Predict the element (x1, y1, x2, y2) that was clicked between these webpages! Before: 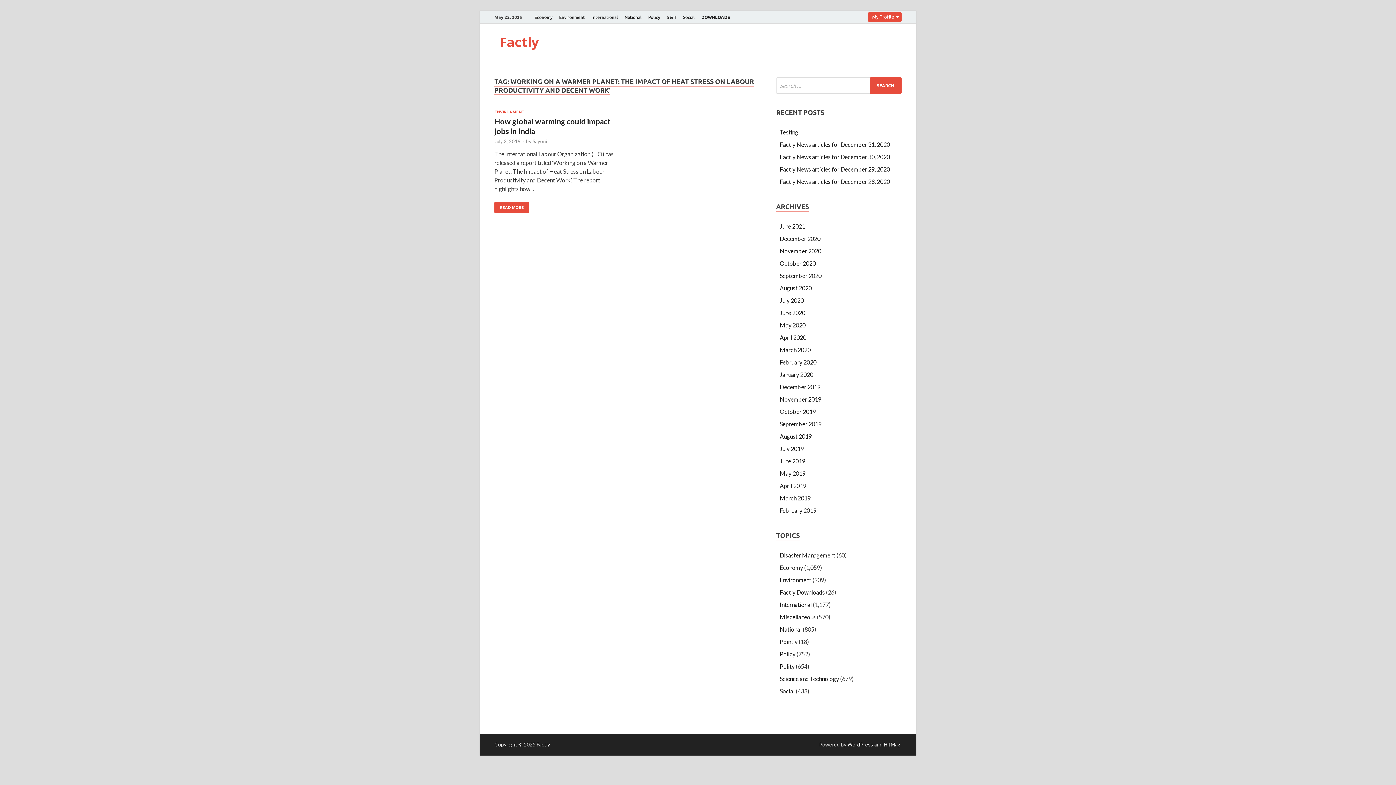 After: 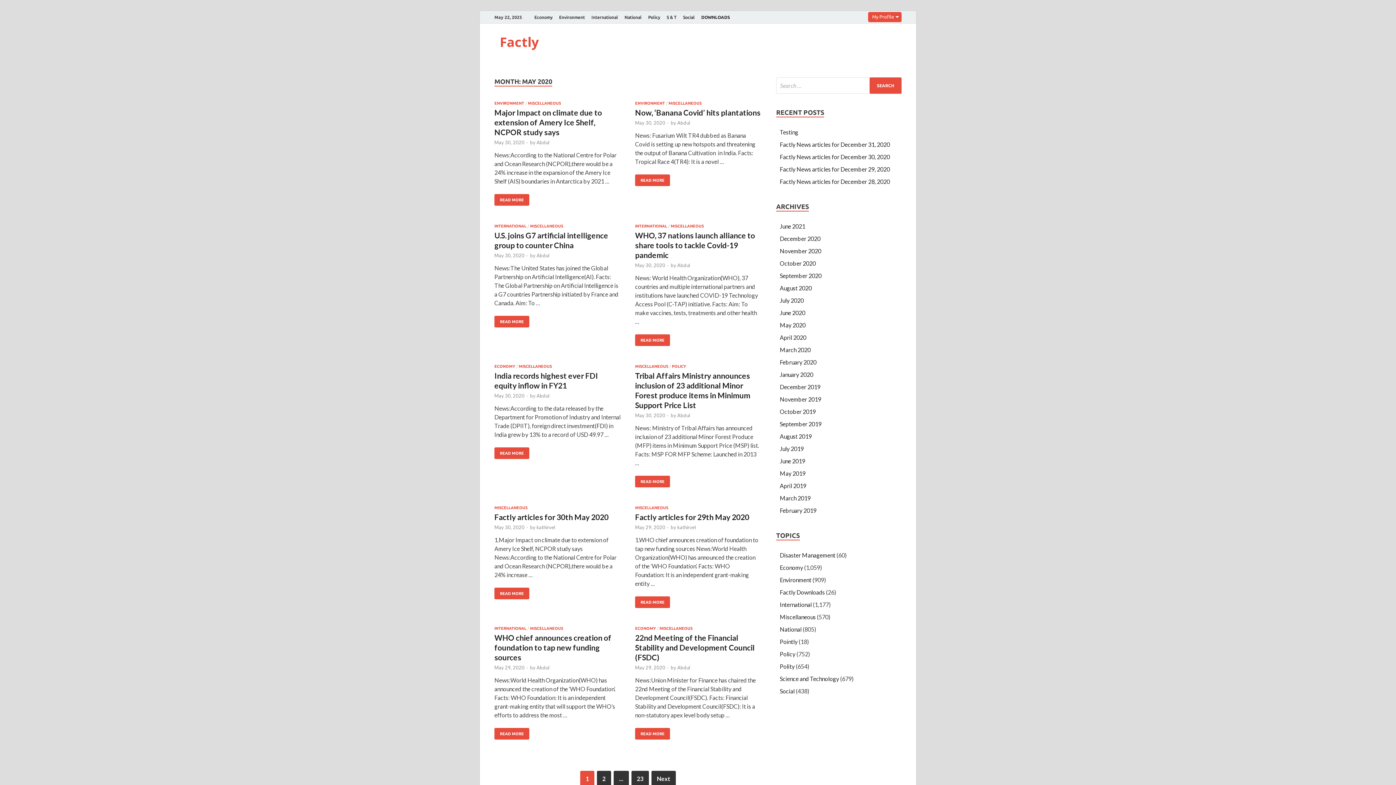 Action: label: May 2020 bbox: (780, 321, 805, 328)